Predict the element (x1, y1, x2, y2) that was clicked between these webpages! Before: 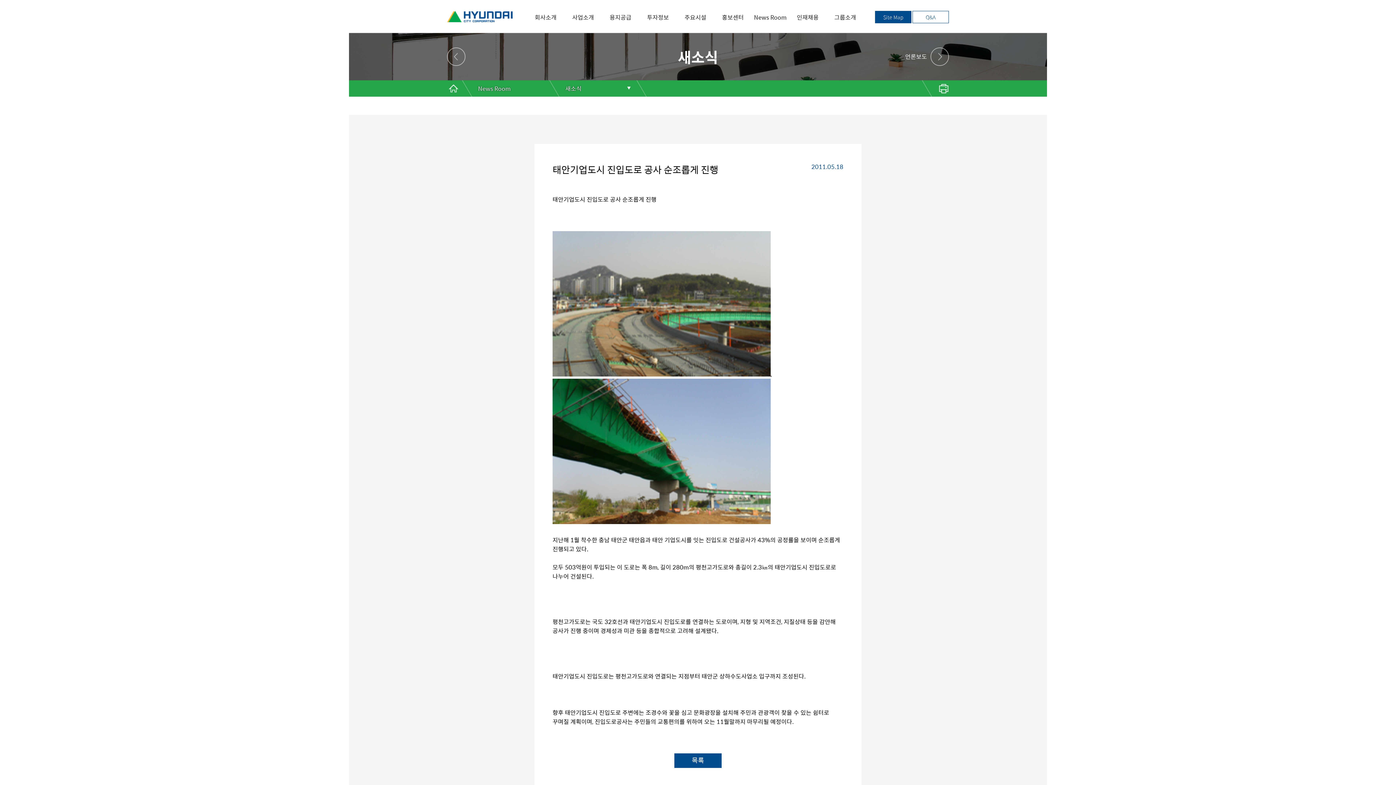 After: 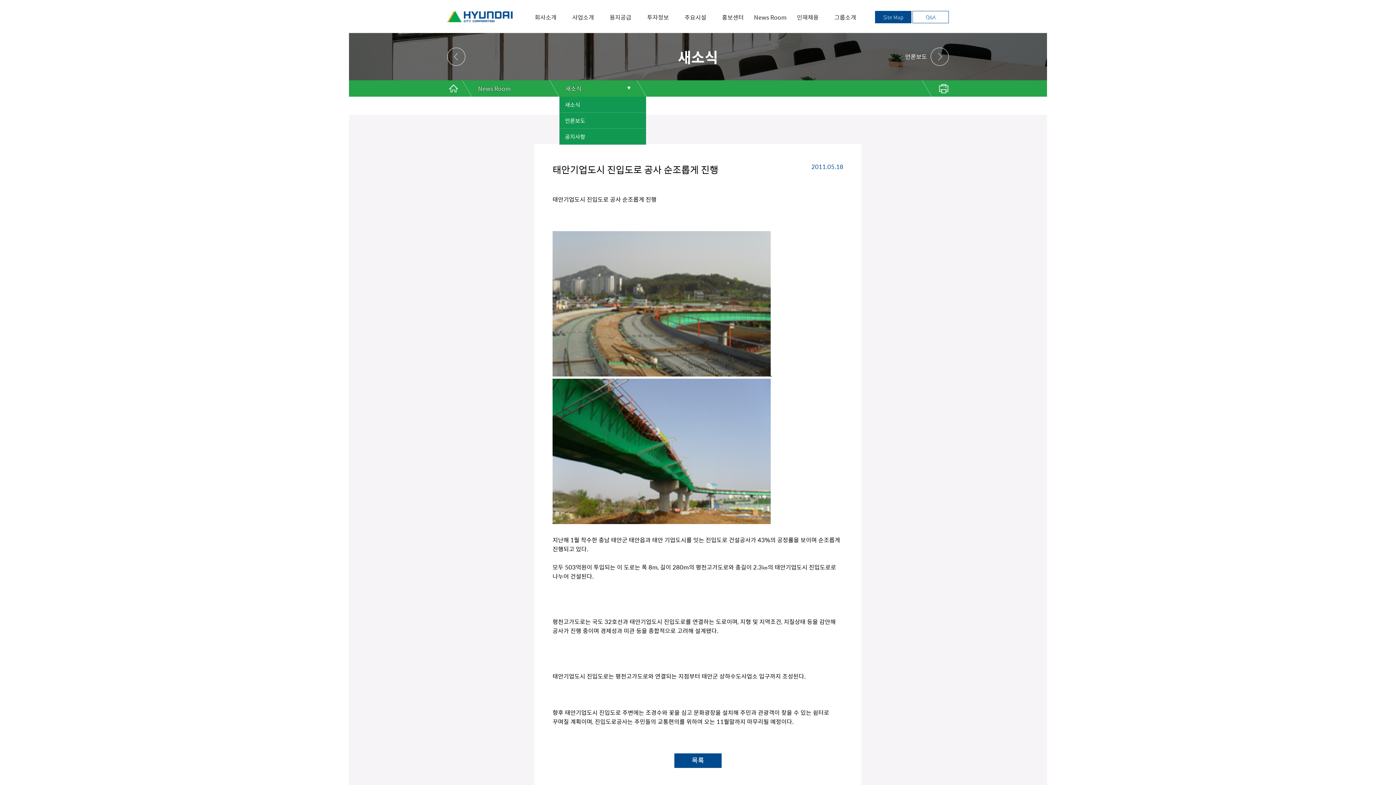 Action: label: 새소식 bbox: (547, 80, 634, 96)